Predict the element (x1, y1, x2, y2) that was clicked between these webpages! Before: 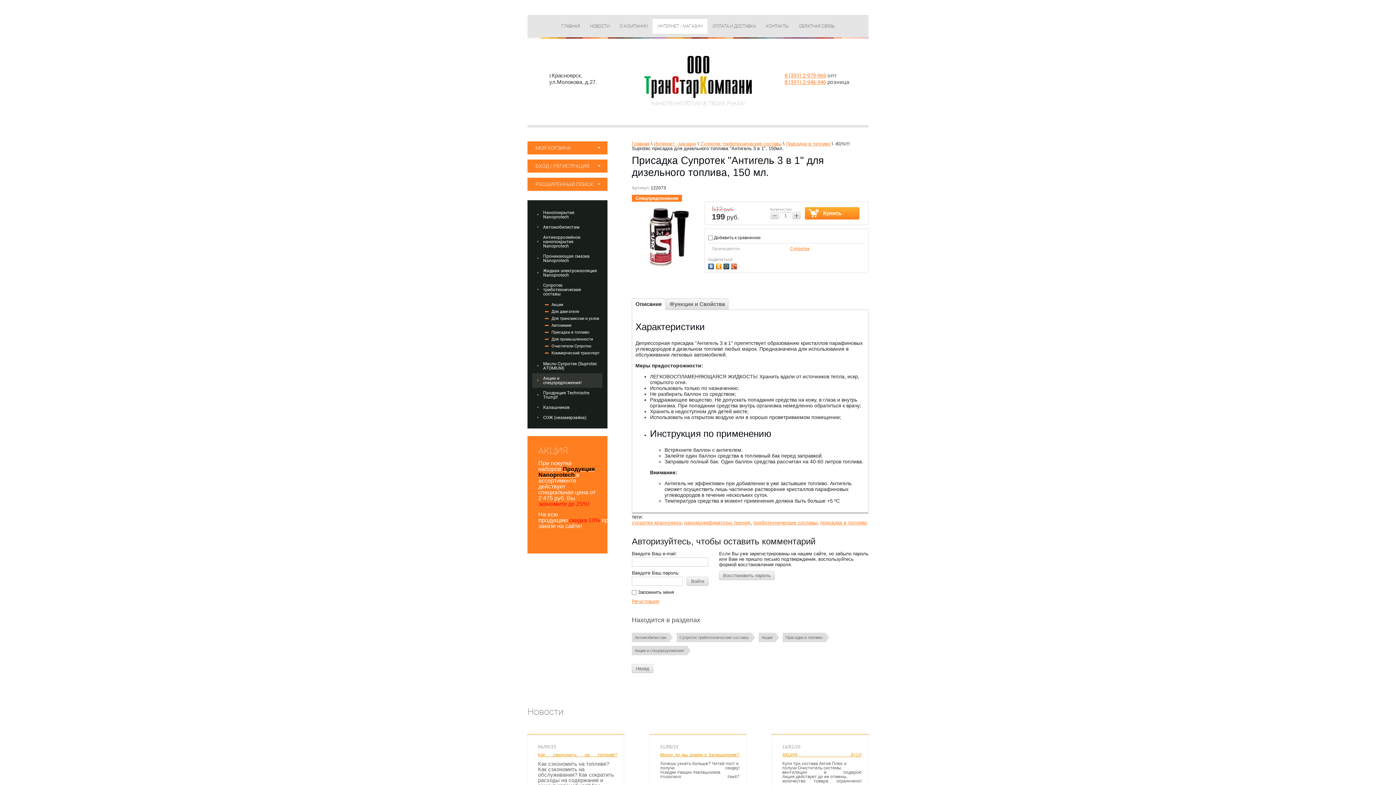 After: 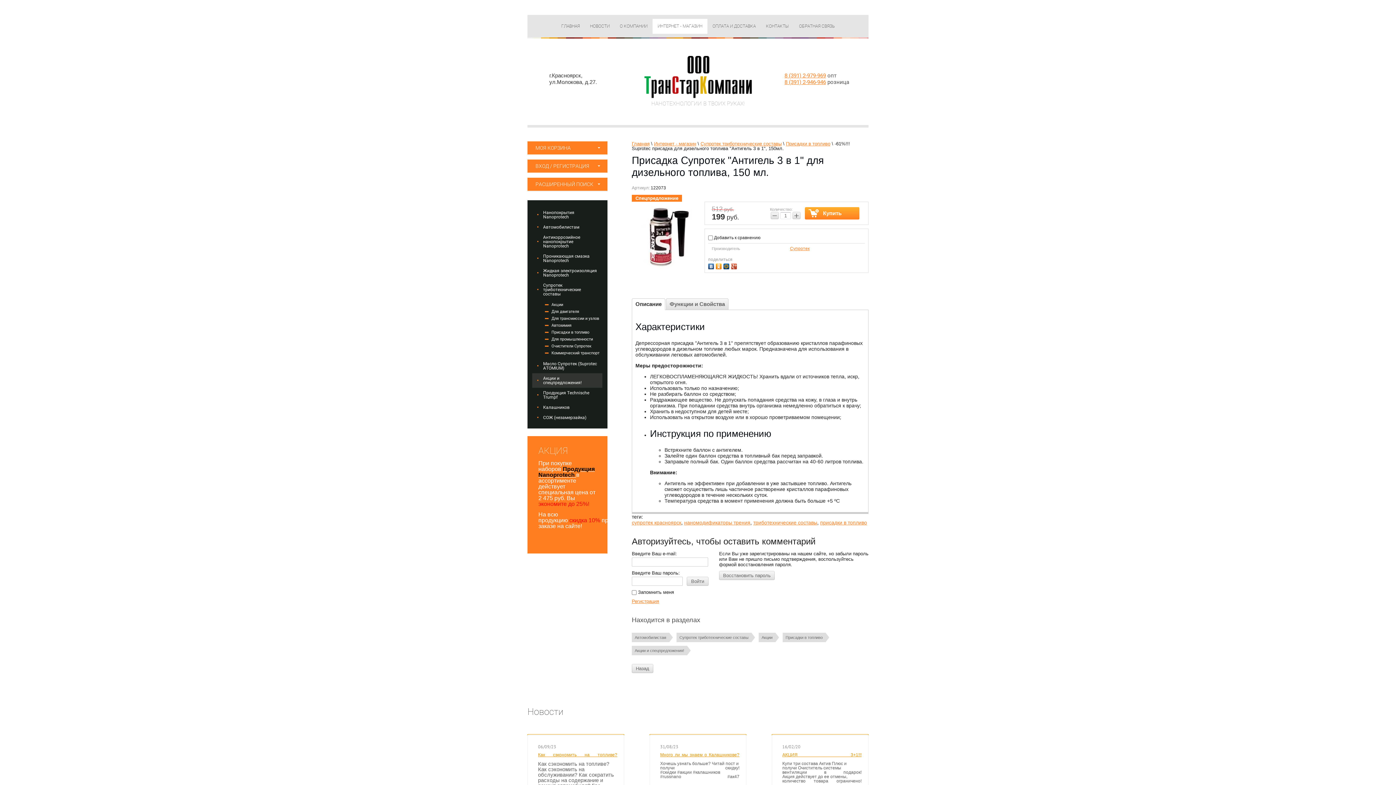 Action: bbox: (716, 261, 723, 269)